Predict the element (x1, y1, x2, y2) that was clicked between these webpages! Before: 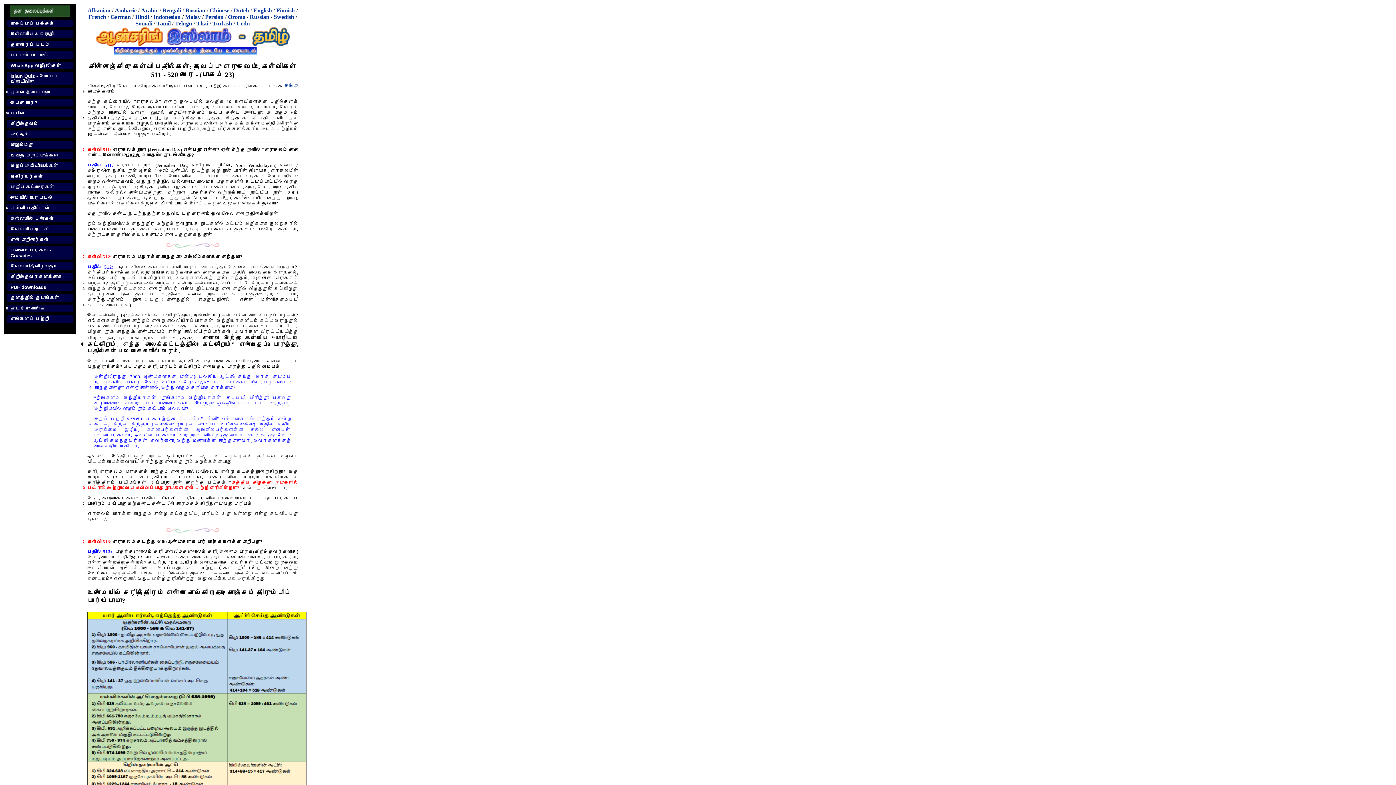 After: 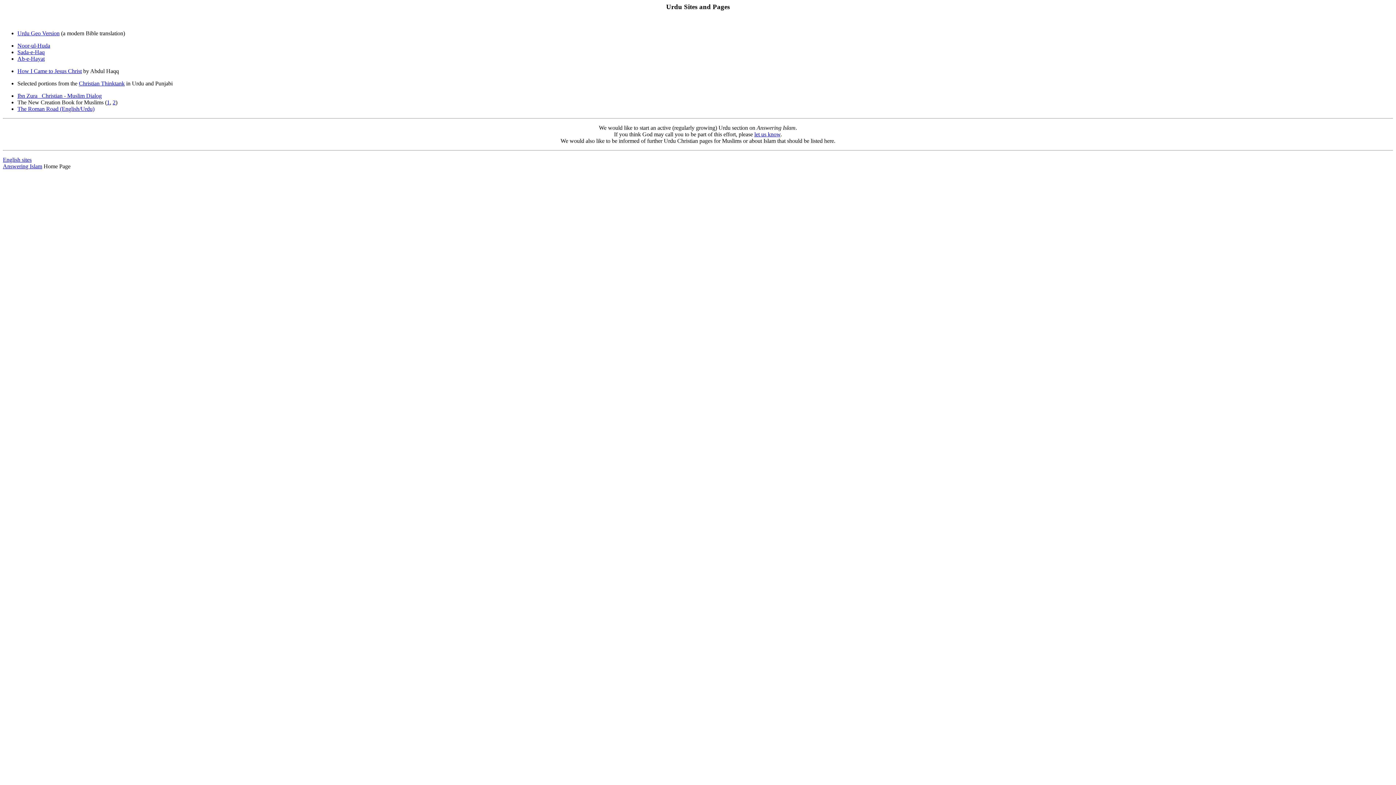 Action: label: Urdu bbox: (236, 20, 250, 26)